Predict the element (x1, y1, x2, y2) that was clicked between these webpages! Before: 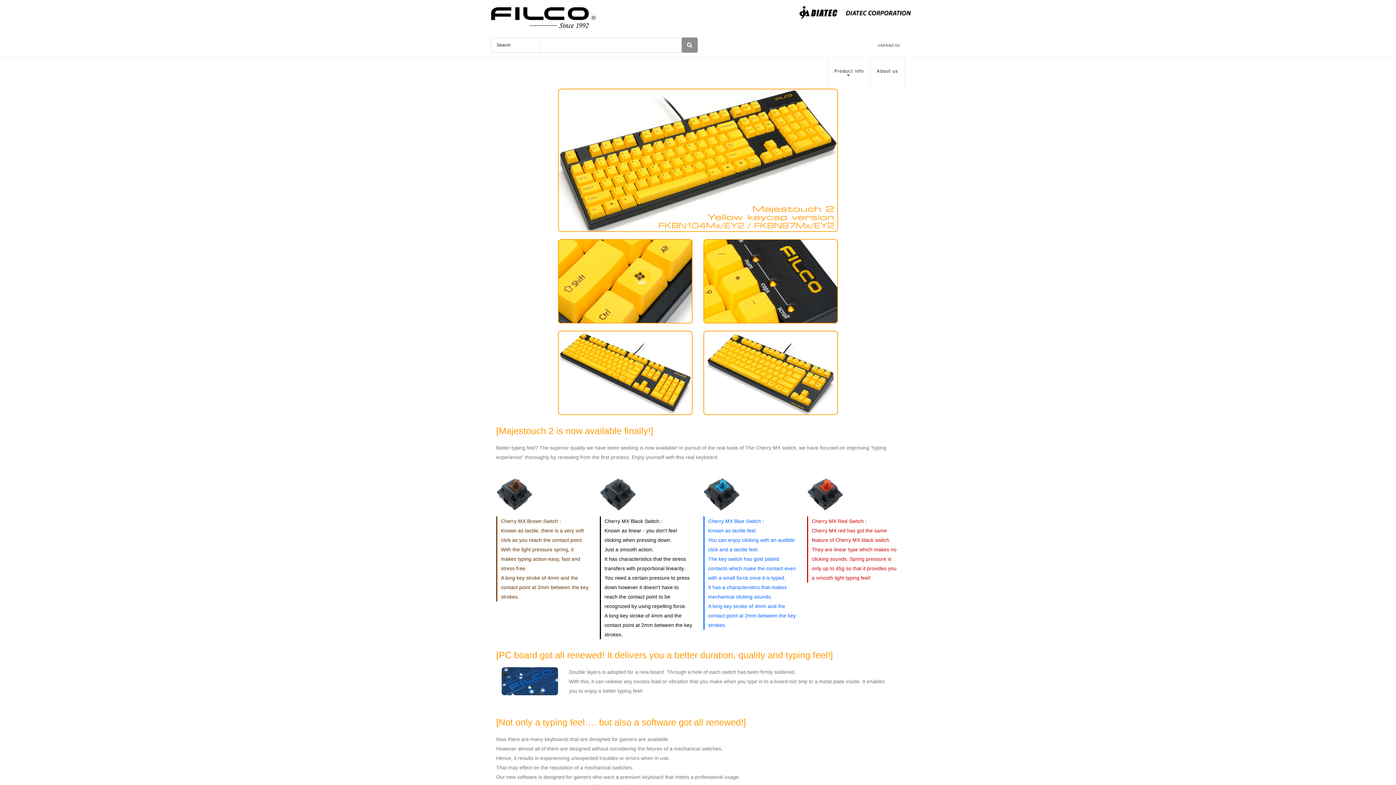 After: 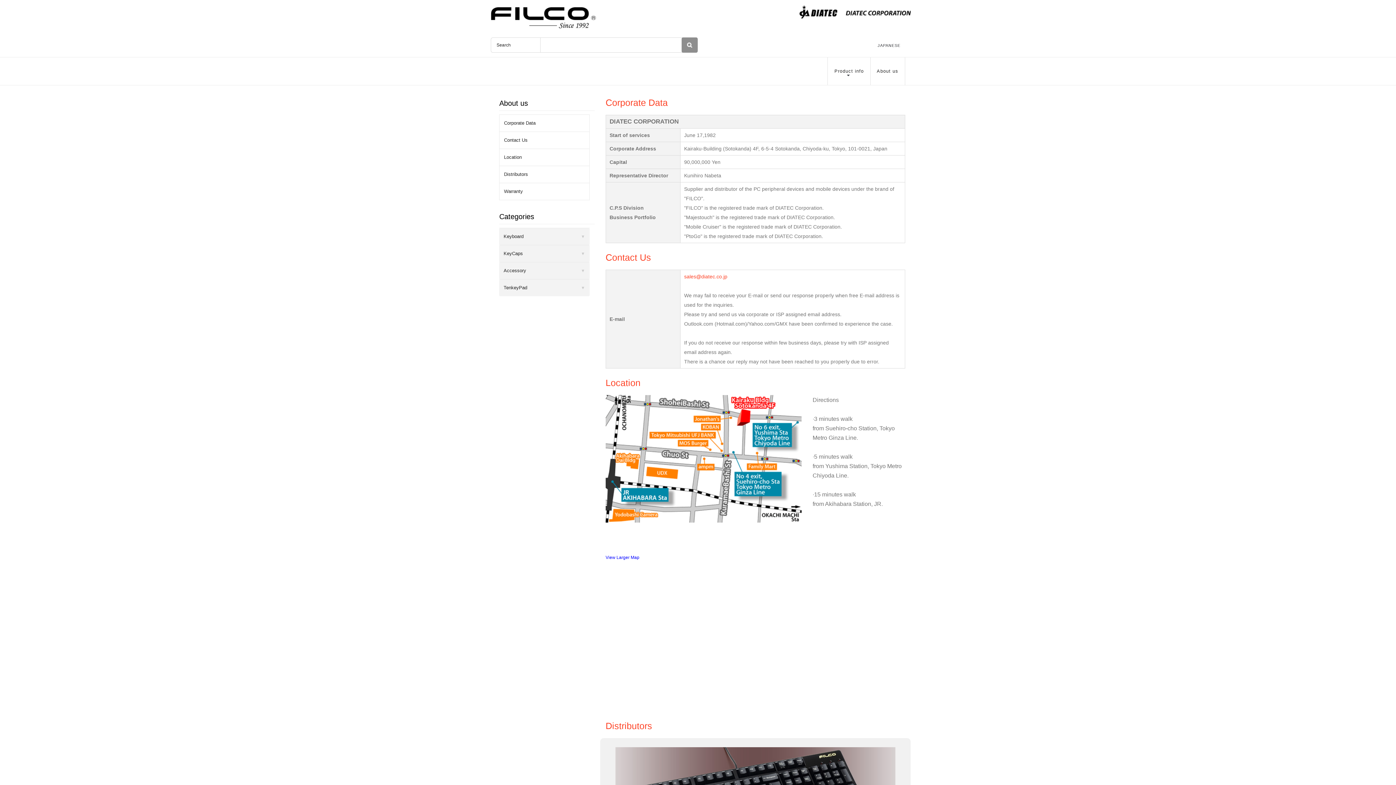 Action: bbox: (870, 57, 905, 85) label: About us